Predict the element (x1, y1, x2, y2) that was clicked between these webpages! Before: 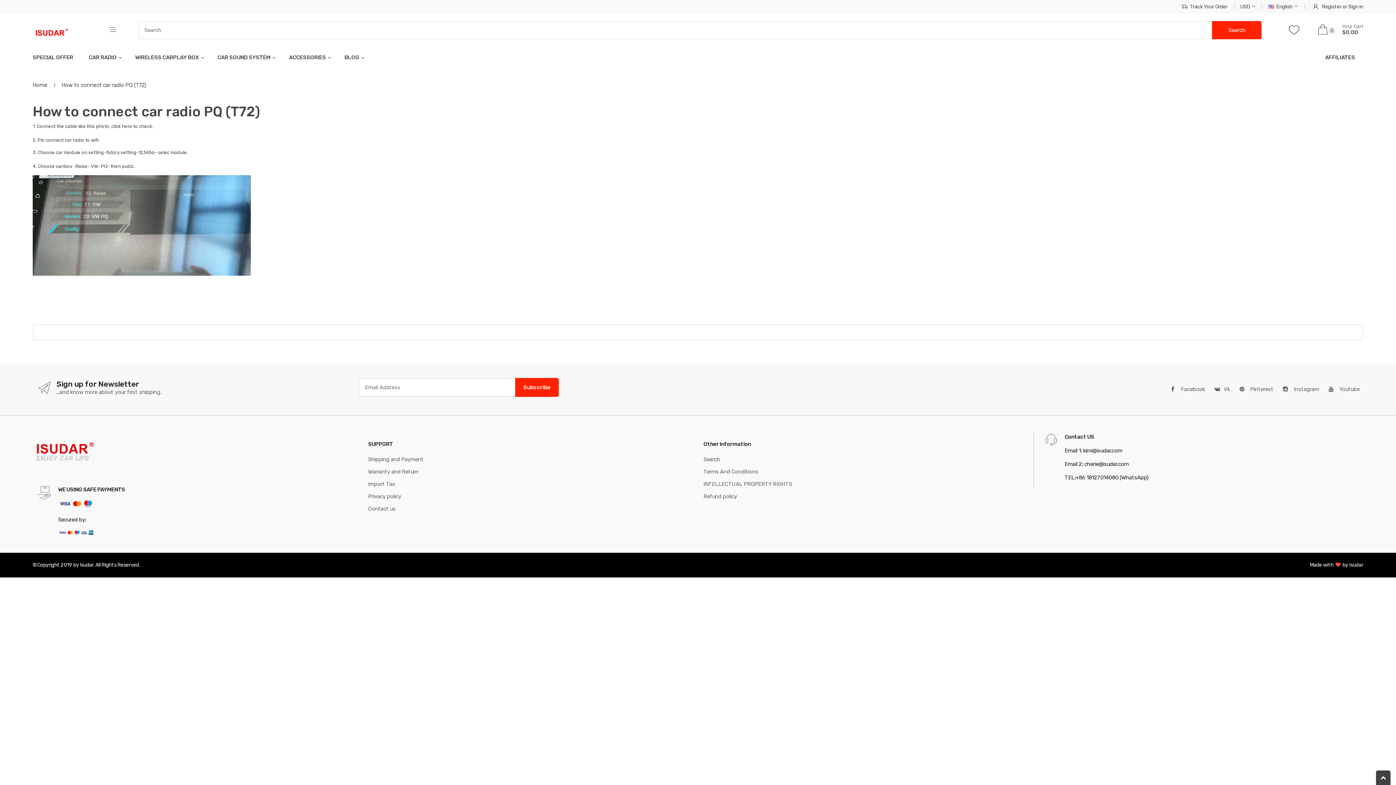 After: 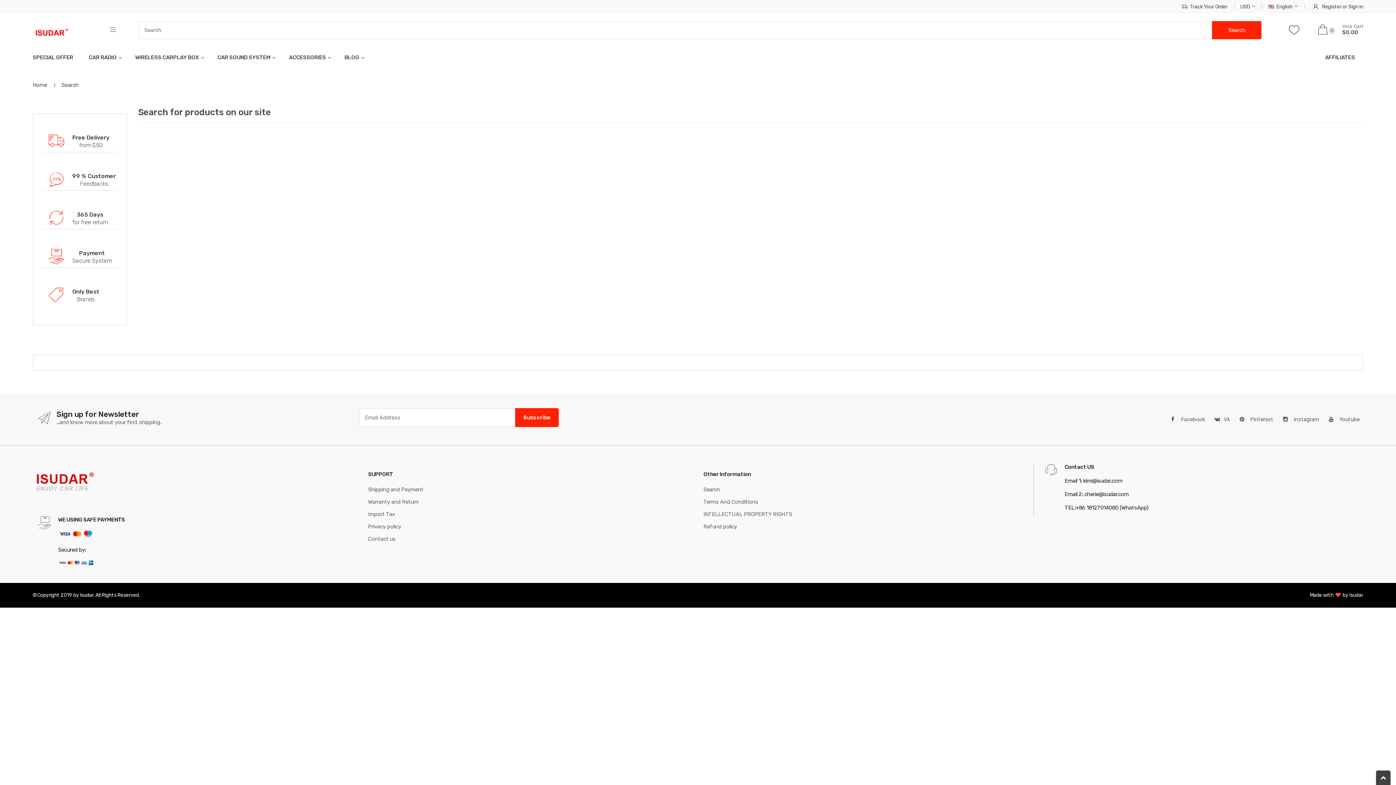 Action: bbox: (703, 456, 720, 462) label: Search